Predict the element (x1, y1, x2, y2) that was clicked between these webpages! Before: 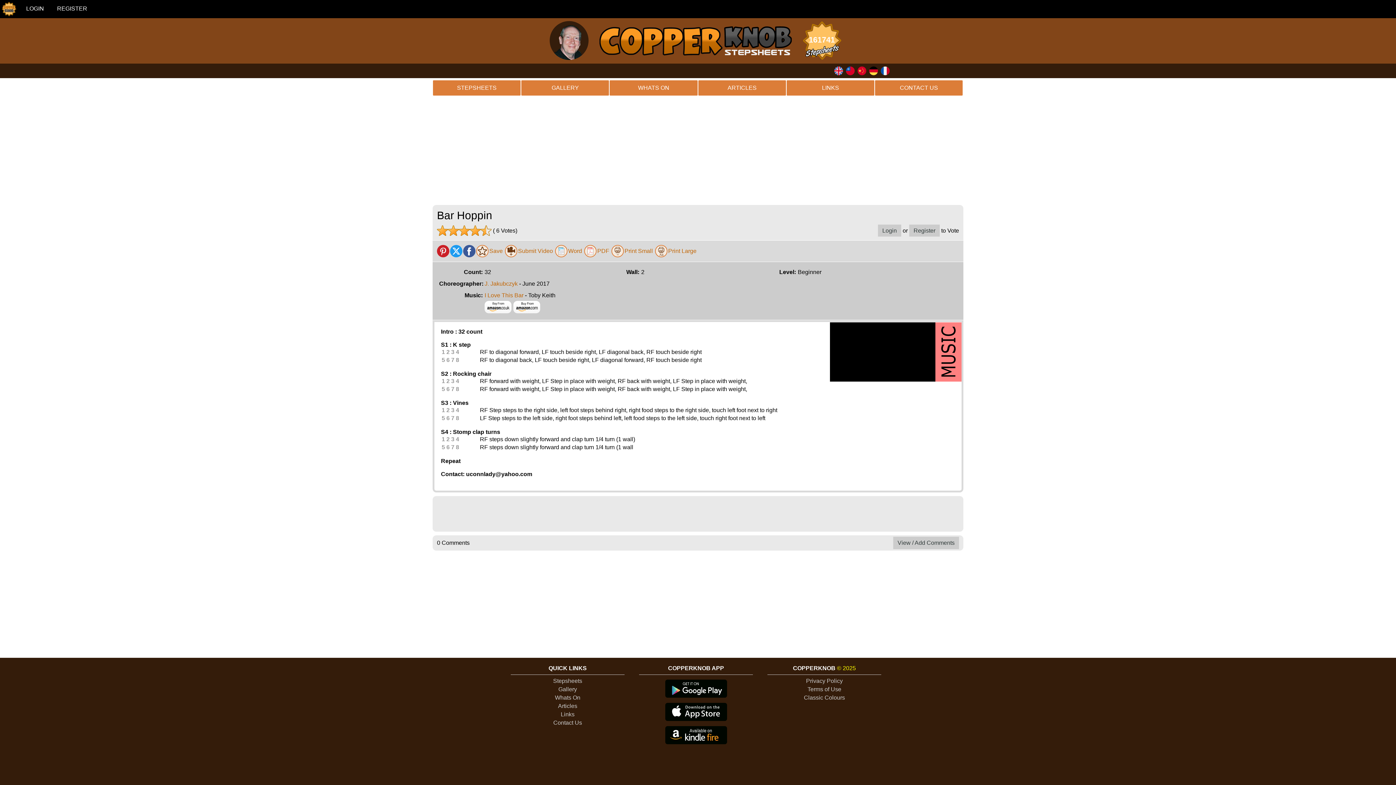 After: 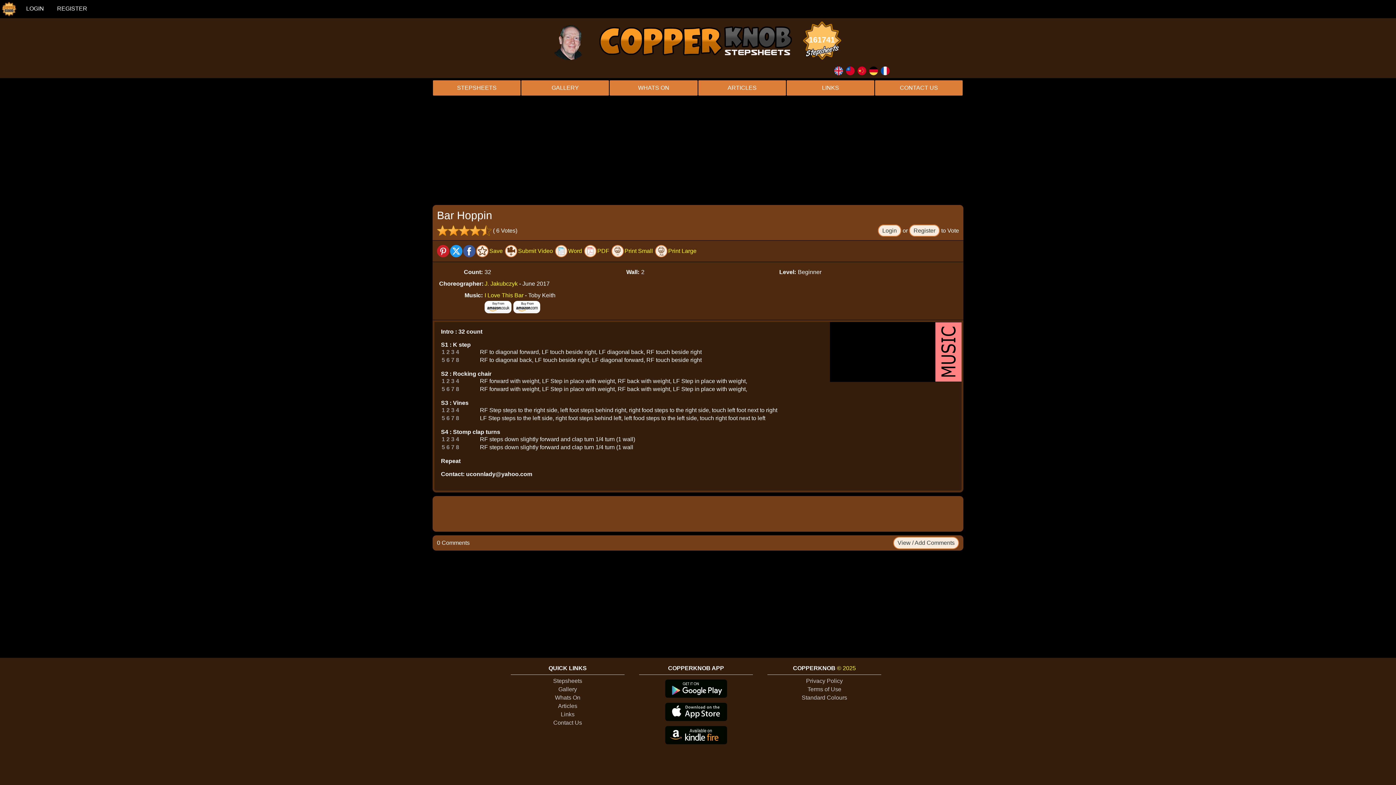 Action: bbox: (804, 694, 845, 701) label: Classic Colours